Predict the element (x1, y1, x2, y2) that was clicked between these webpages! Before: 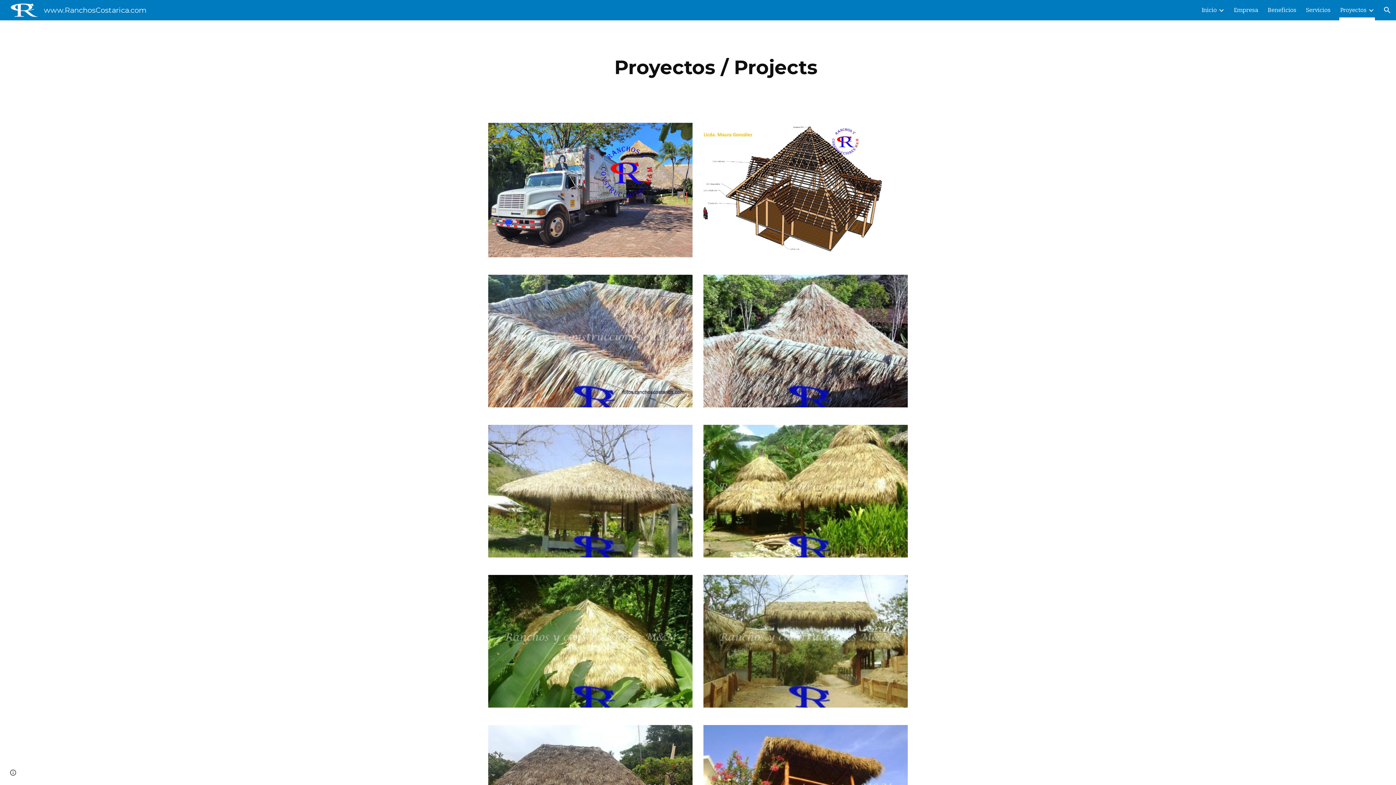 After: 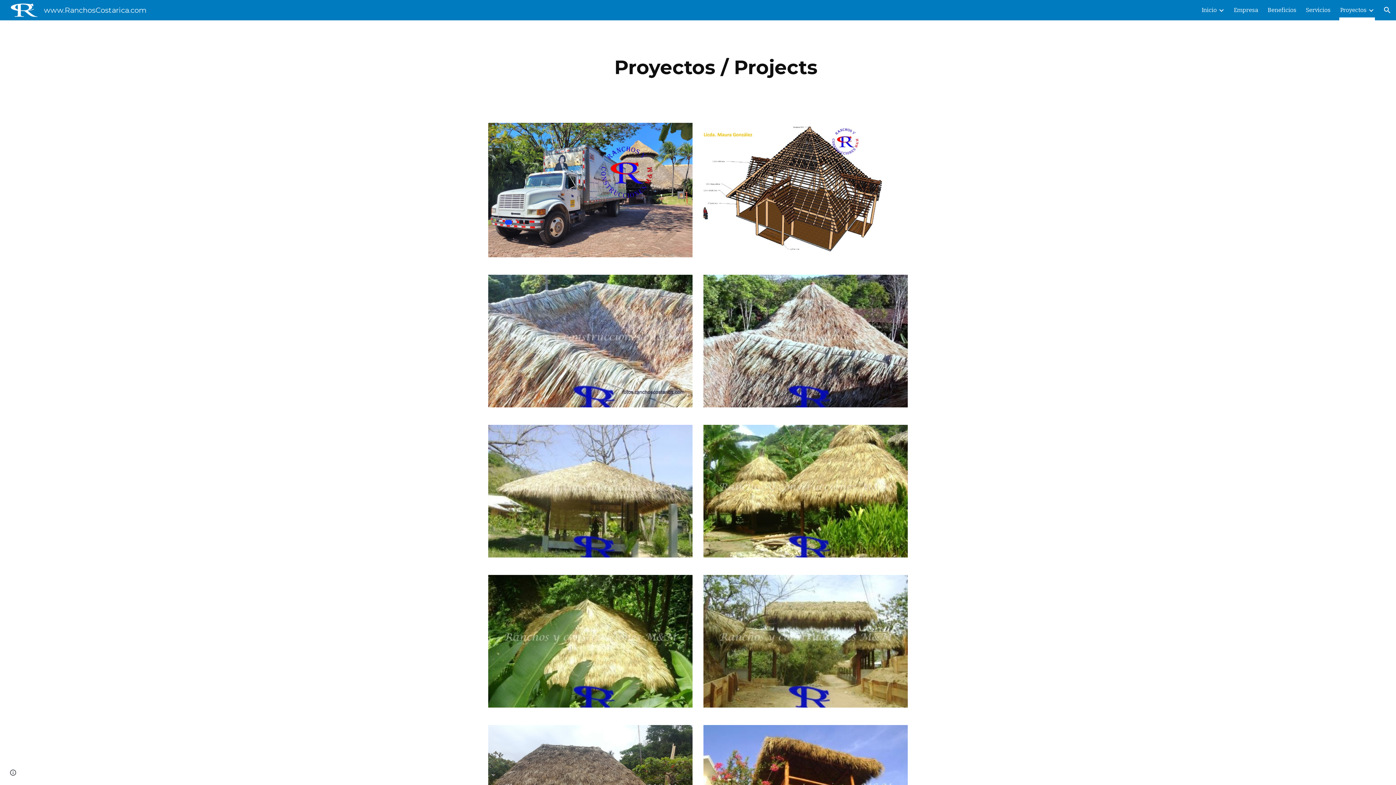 Action: bbox: (1340, 5, 1366, 15) label: Proyectos